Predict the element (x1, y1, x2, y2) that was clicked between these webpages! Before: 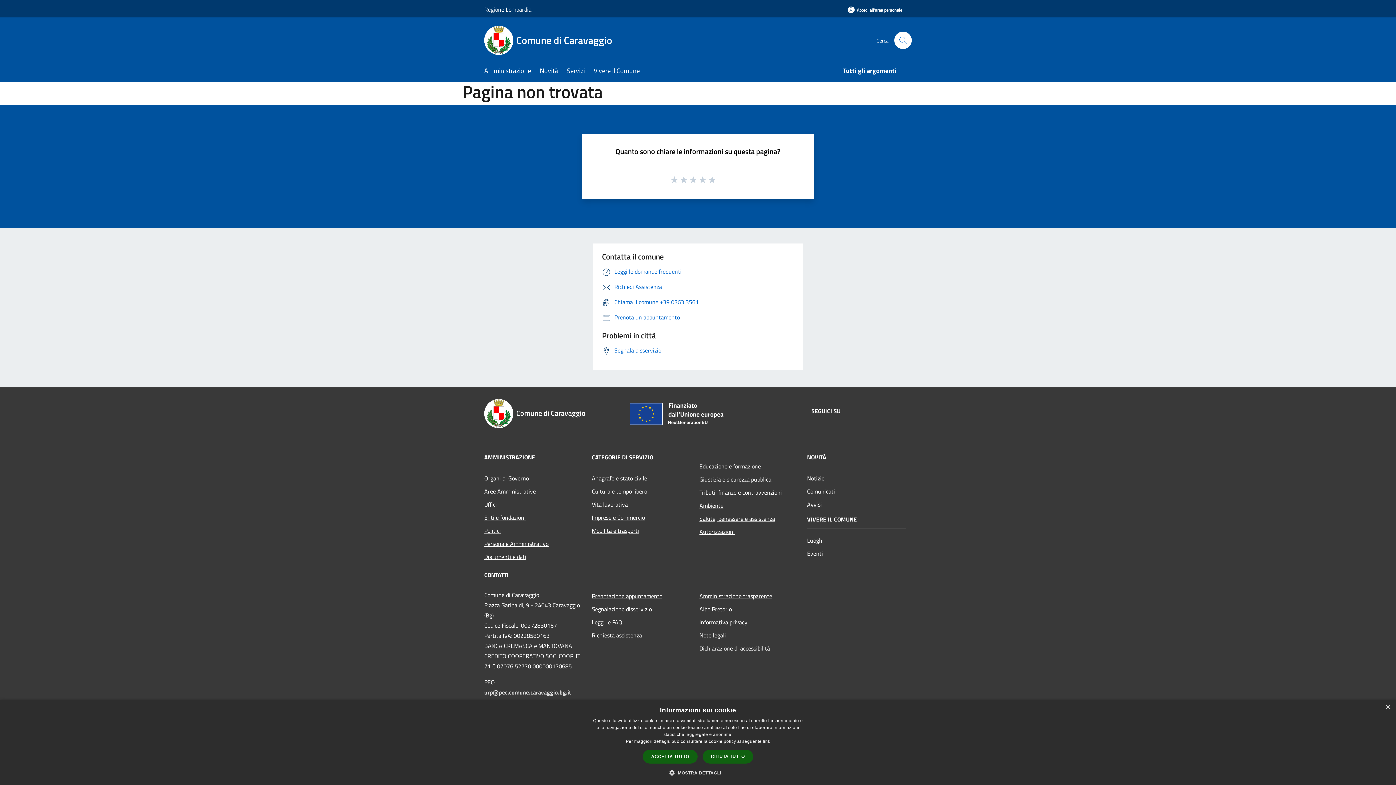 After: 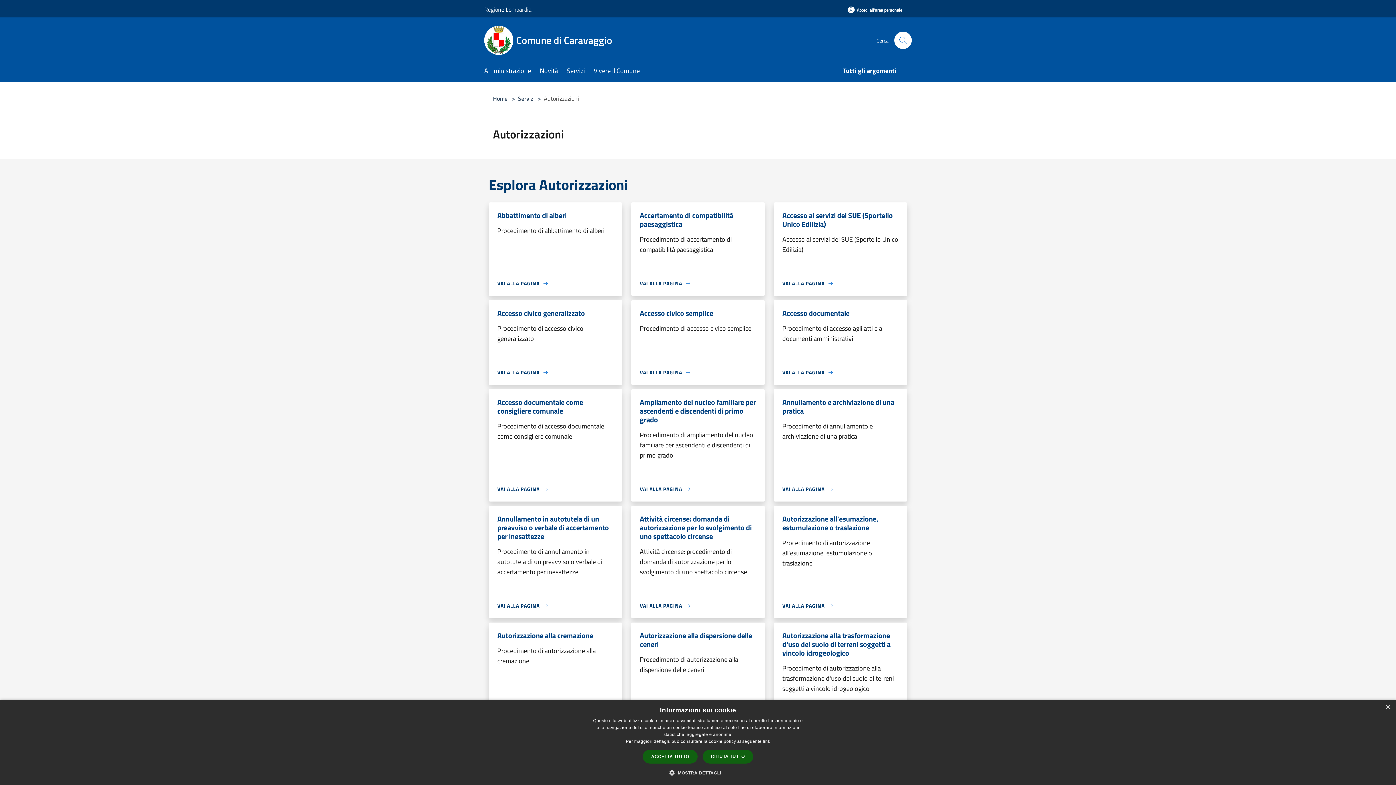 Action: label: Autorizzazioni bbox: (699, 525, 798, 538)